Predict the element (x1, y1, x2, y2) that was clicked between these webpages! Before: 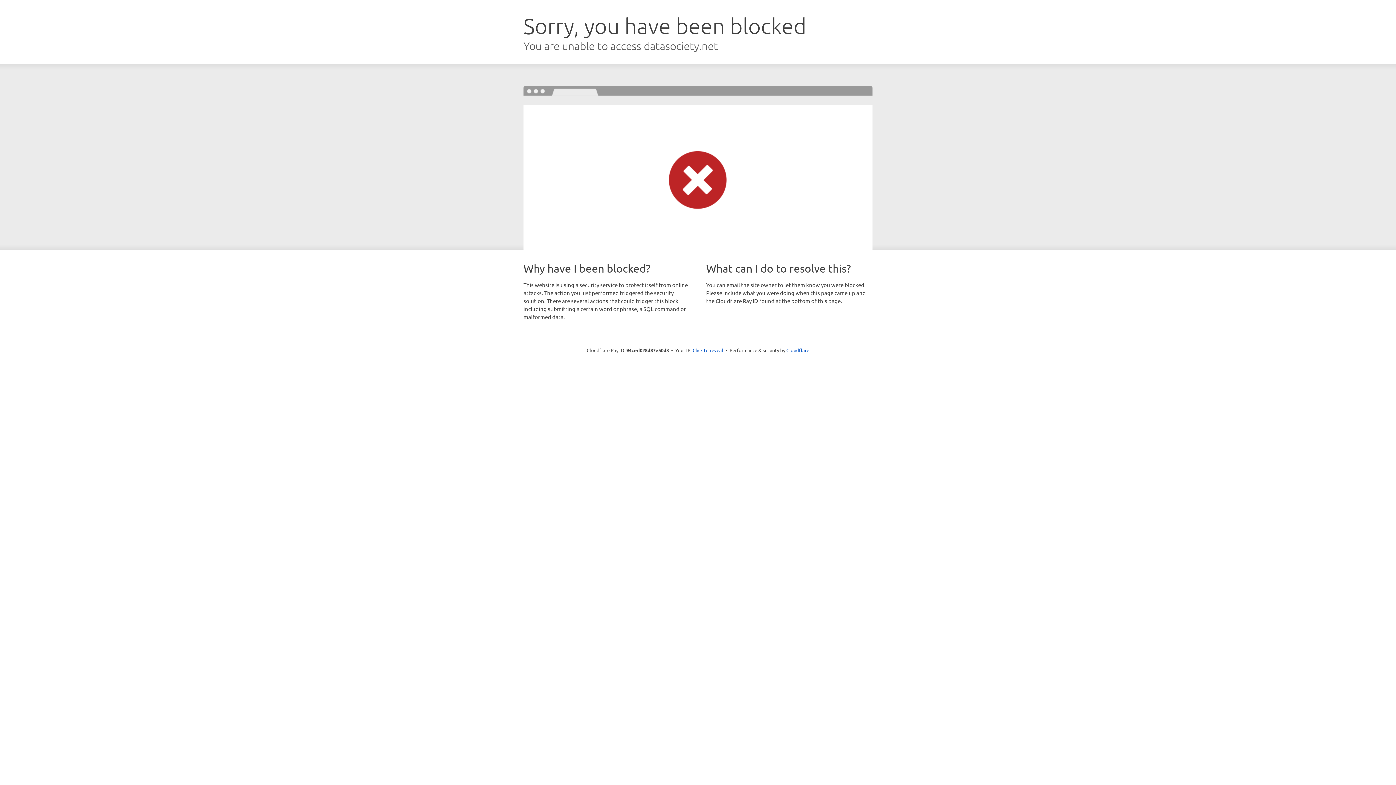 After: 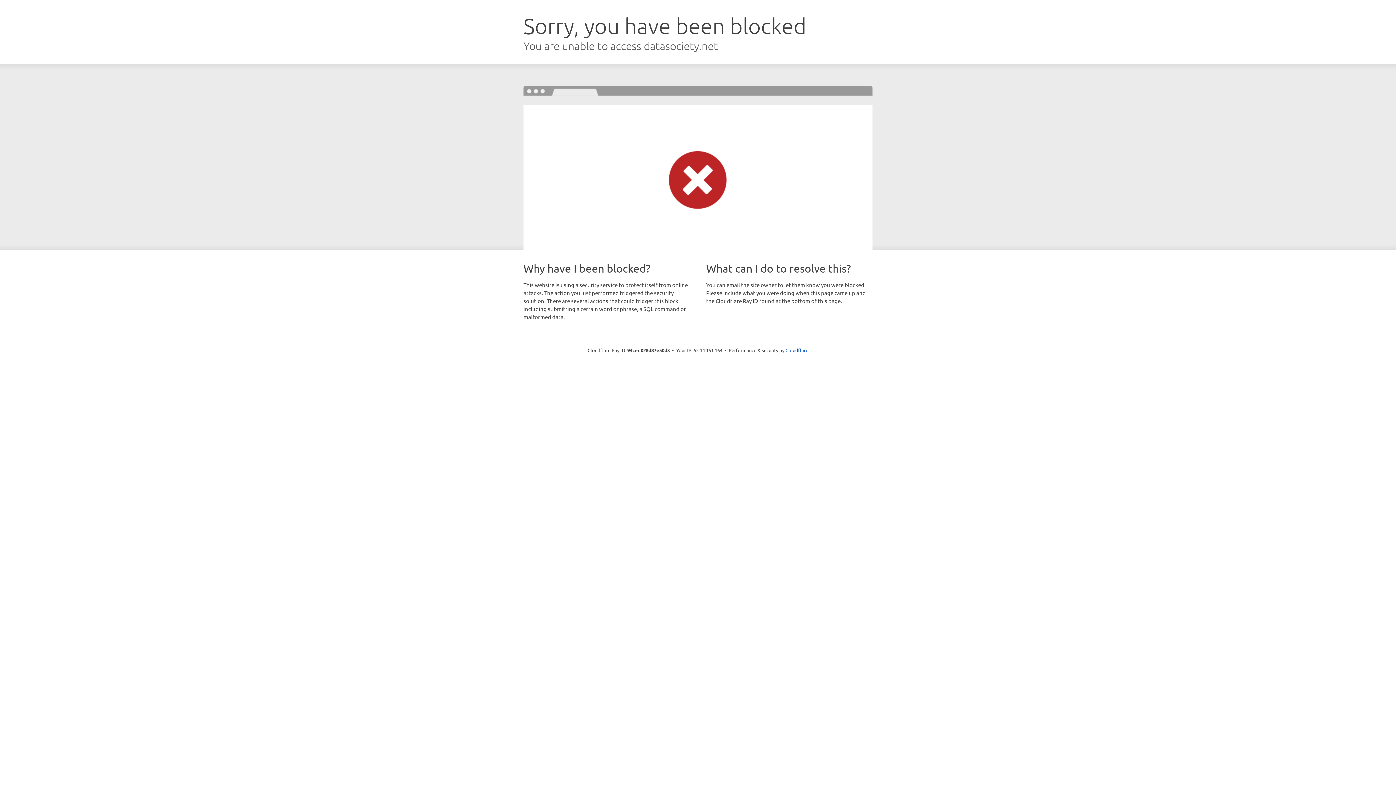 Action: bbox: (692, 346, 723, 353) label: Click to reveal